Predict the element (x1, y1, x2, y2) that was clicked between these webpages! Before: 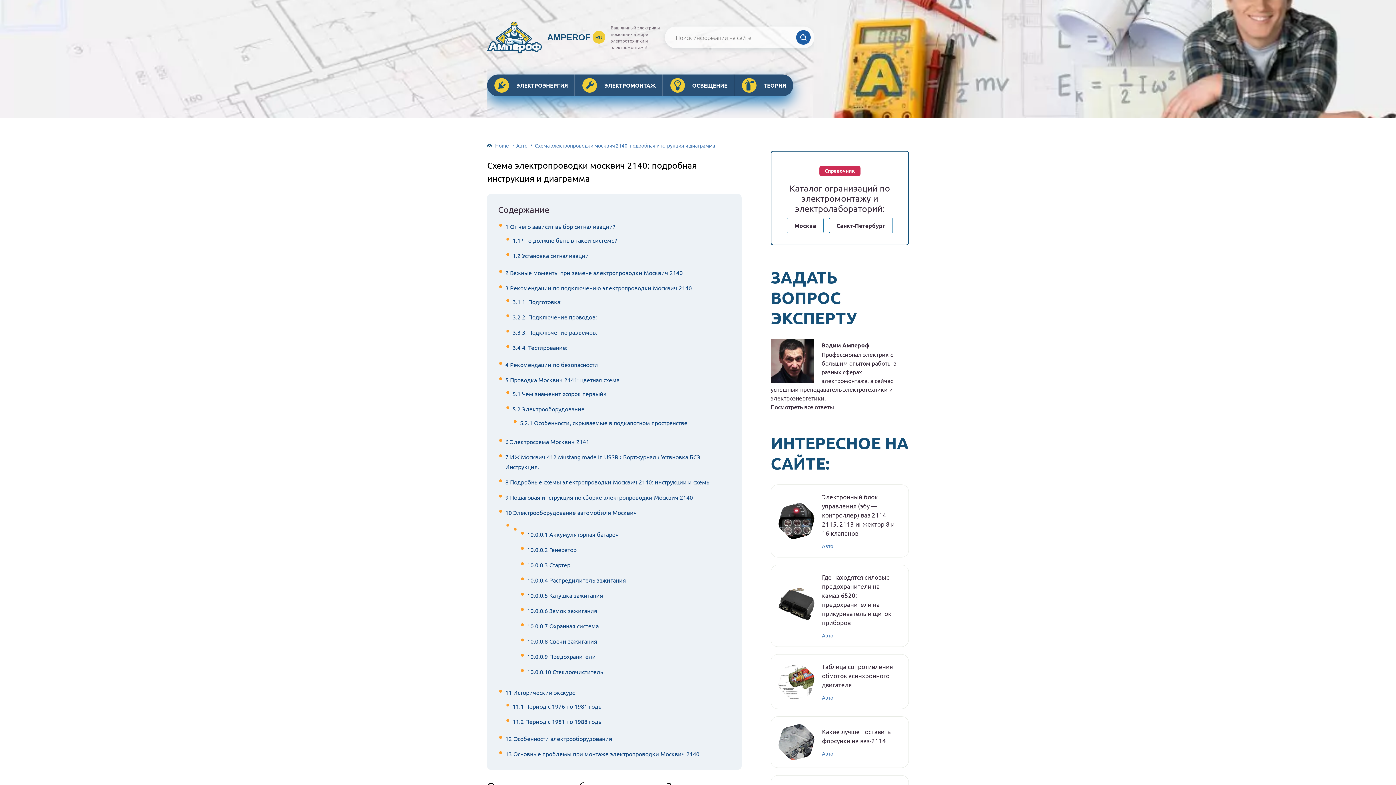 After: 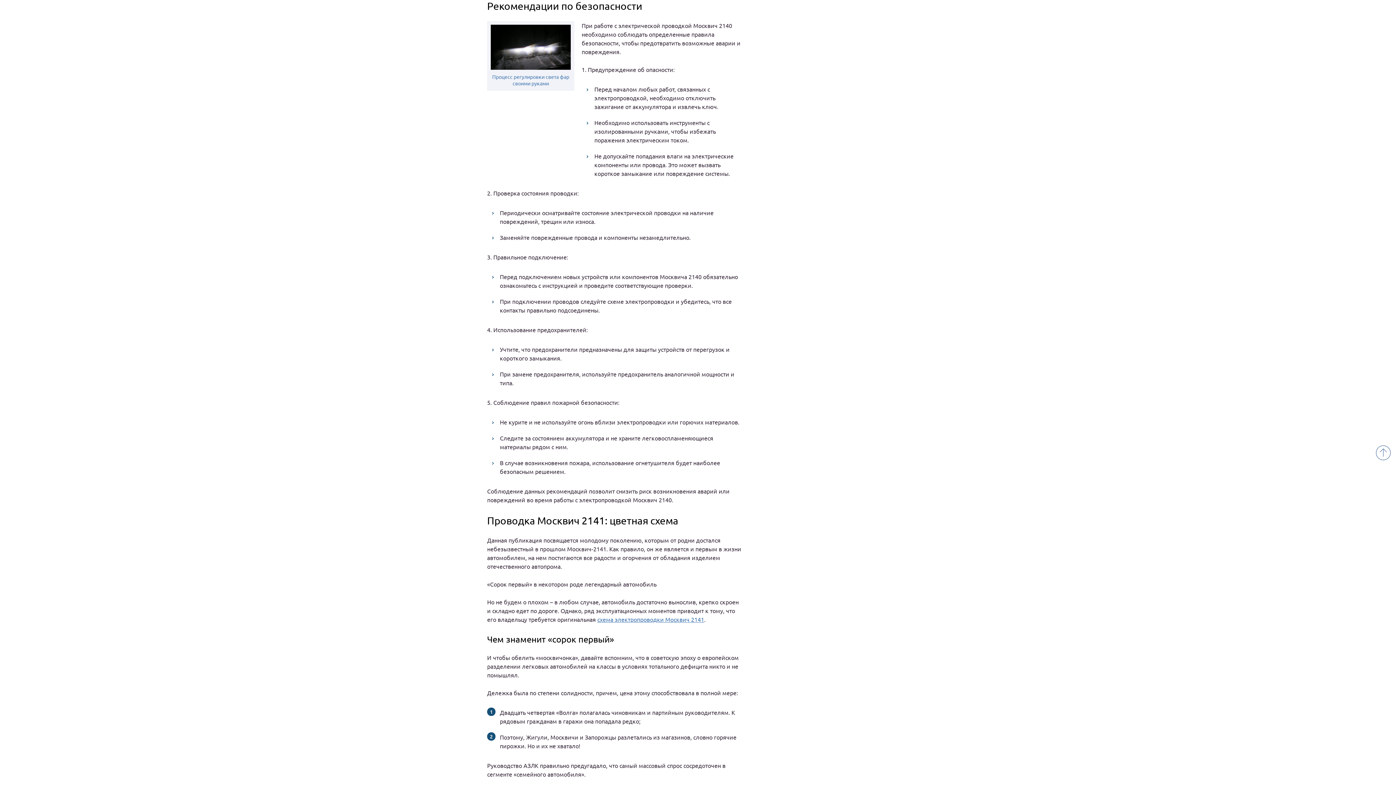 Action: label: 4 Рекомендации по безопасности bbox: (505, 361, 598, 368)